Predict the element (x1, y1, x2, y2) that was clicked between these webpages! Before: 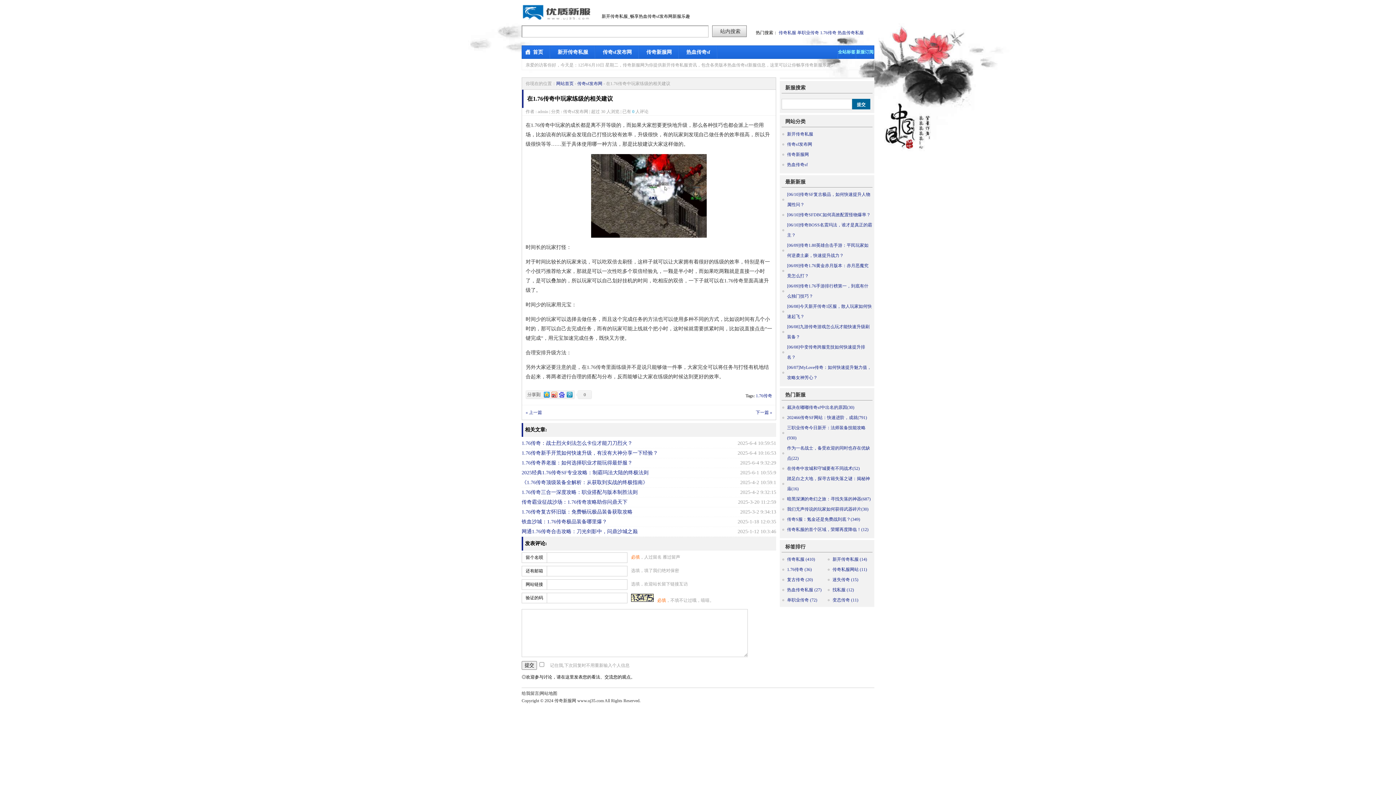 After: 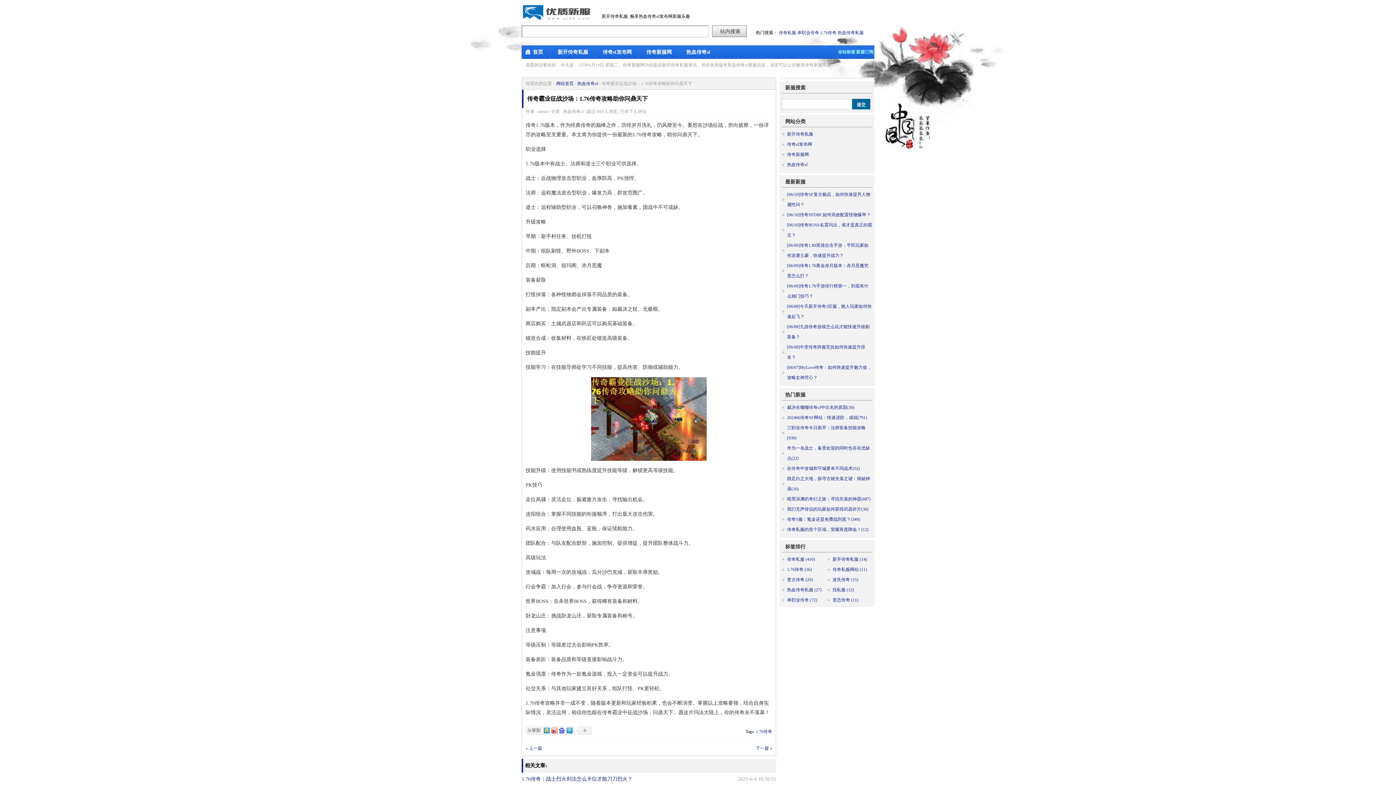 Action: bbox: (521, 497, 627, 507) label: 传奇霸业征战沙场：1.76传奇攻略助你问鼎天下